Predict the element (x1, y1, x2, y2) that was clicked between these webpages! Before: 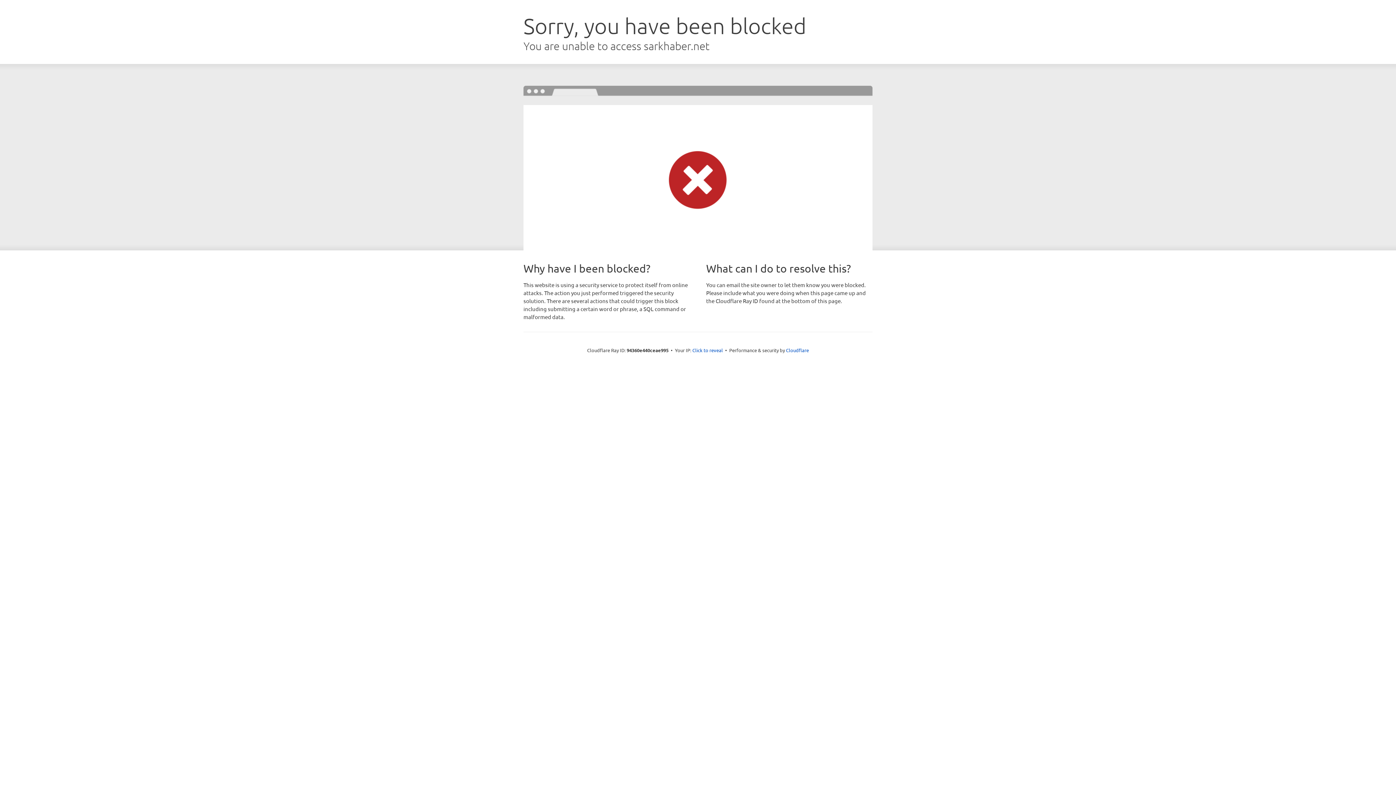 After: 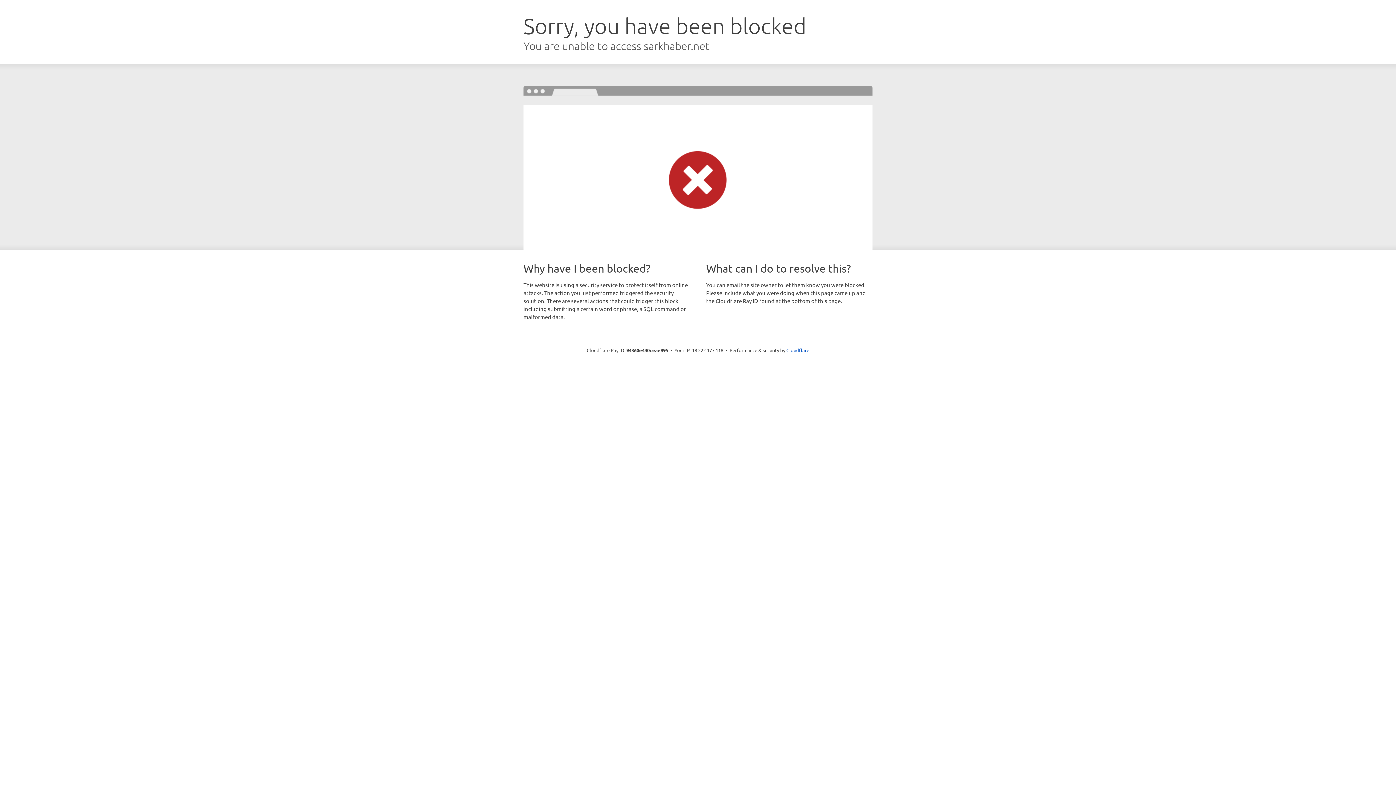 Action: label: Click to reveal bbox: (692, 346, 723, 353)